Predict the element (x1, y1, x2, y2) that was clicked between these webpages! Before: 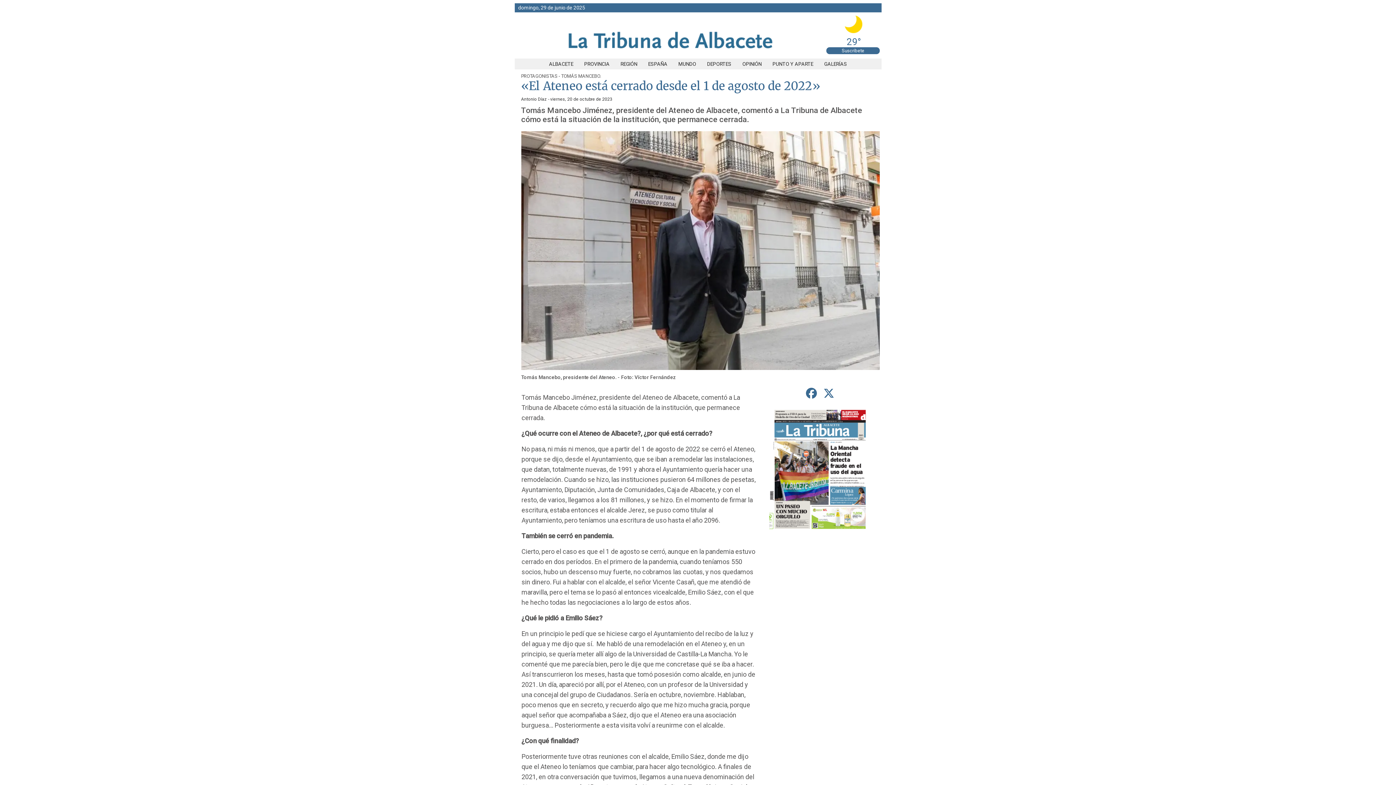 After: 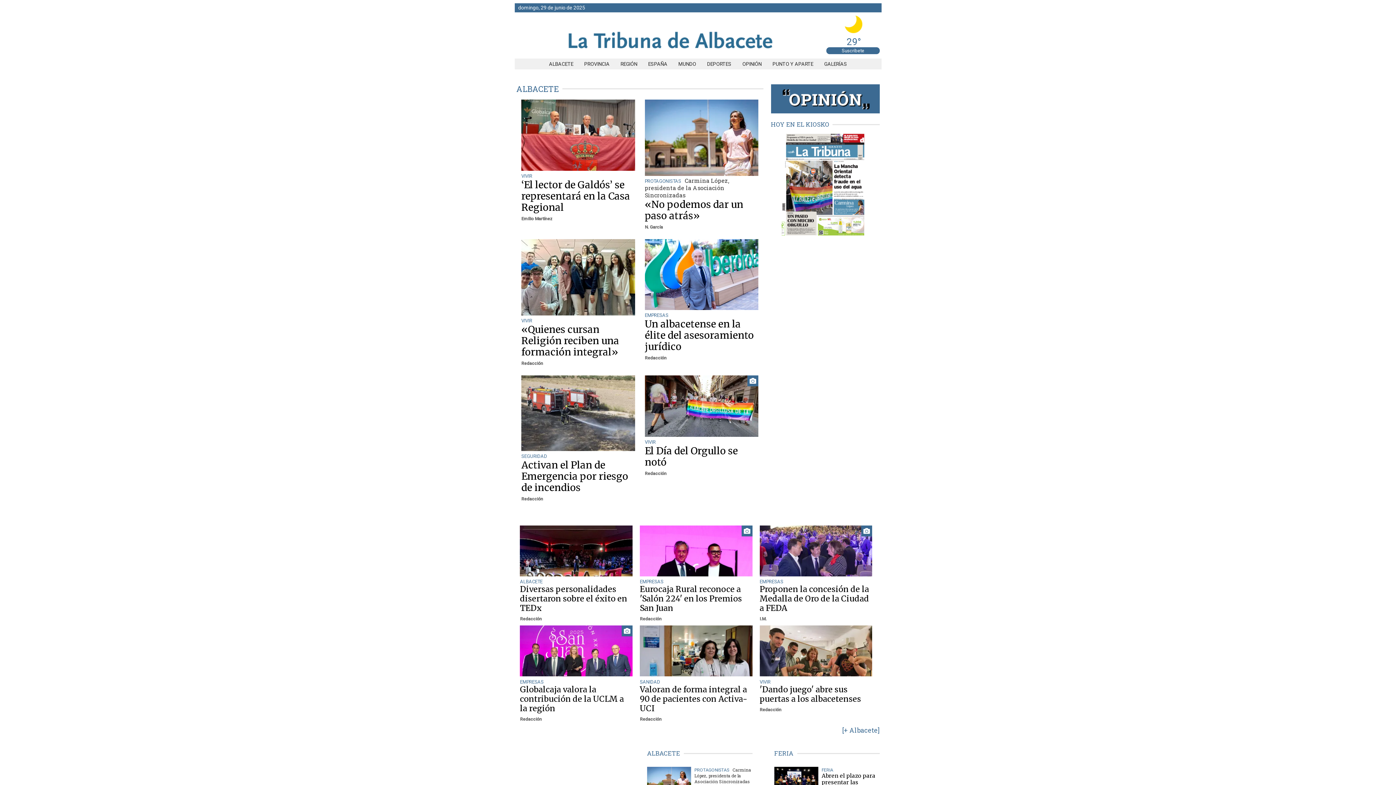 Action: label: ALBACETE bbox: (543, 61, 578, 66)